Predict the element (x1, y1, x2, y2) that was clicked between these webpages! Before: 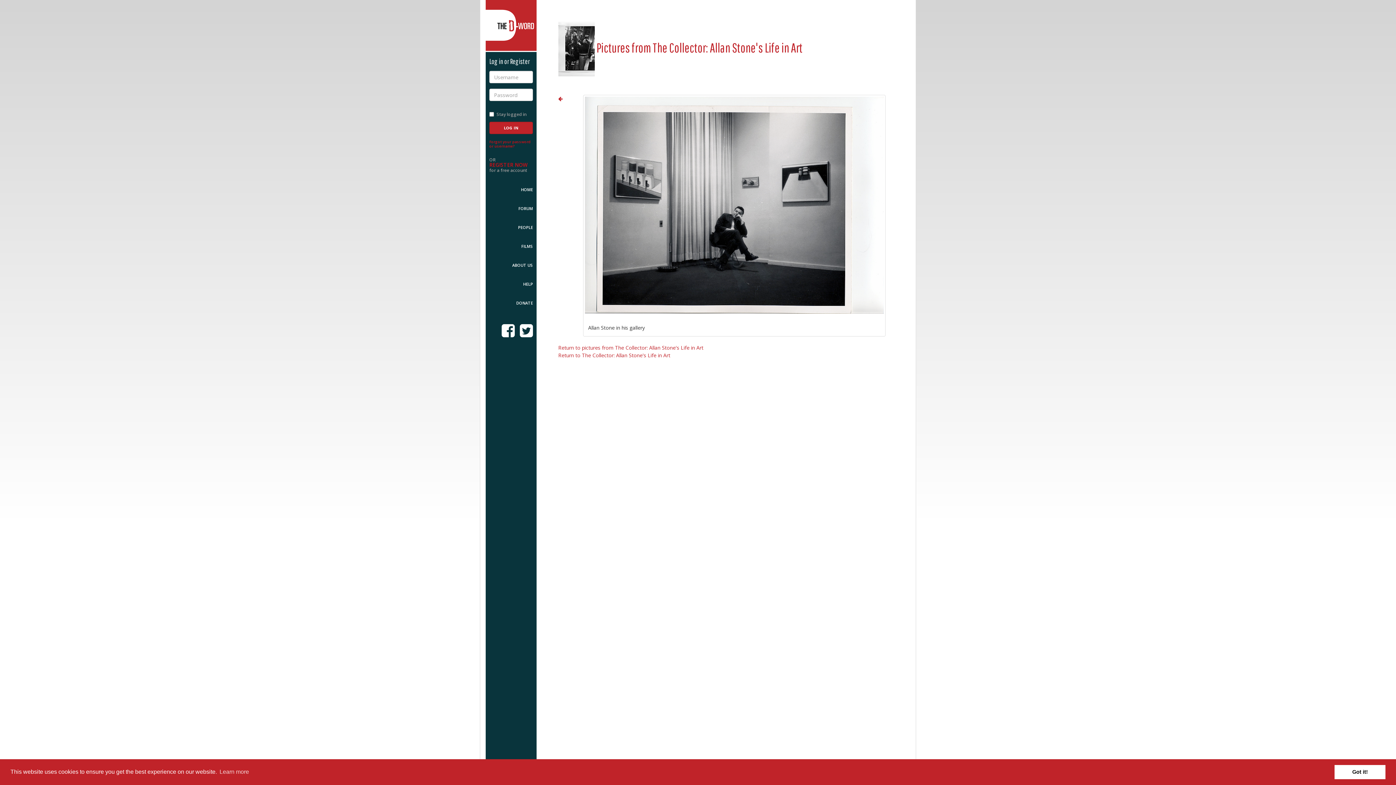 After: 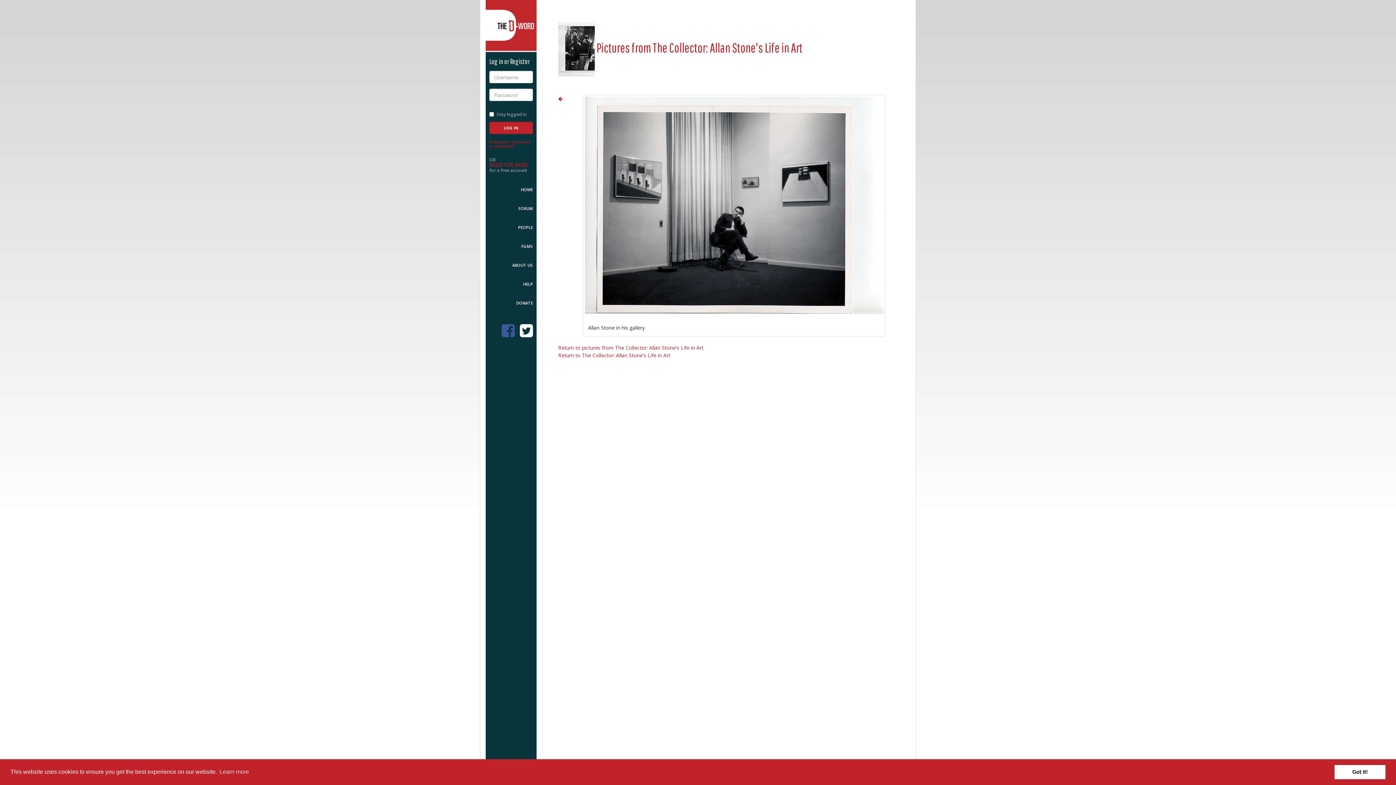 Action: bbox: (501, 330, 514, 337)